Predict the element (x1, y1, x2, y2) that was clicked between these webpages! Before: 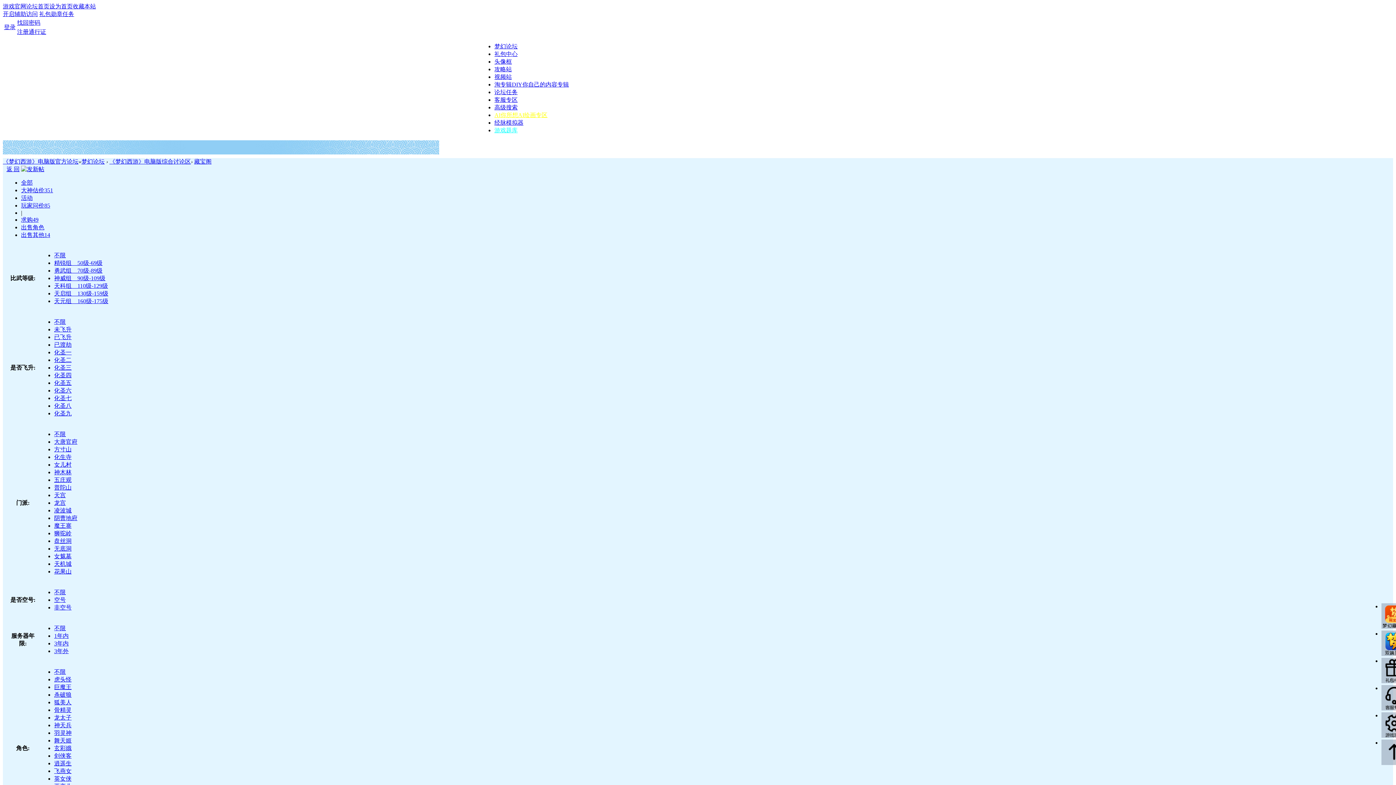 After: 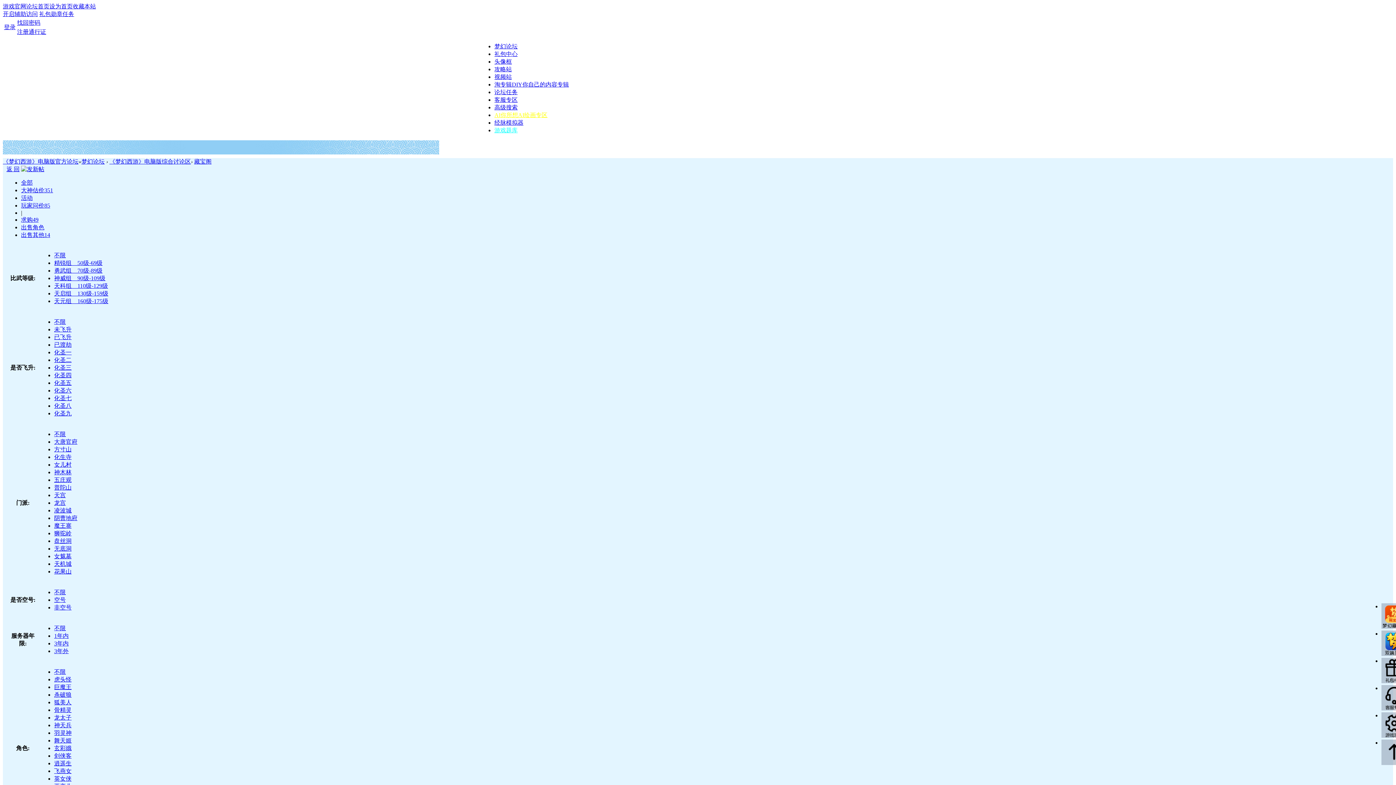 Action: bbox: (54, 640, 68, 646) label: 3年内